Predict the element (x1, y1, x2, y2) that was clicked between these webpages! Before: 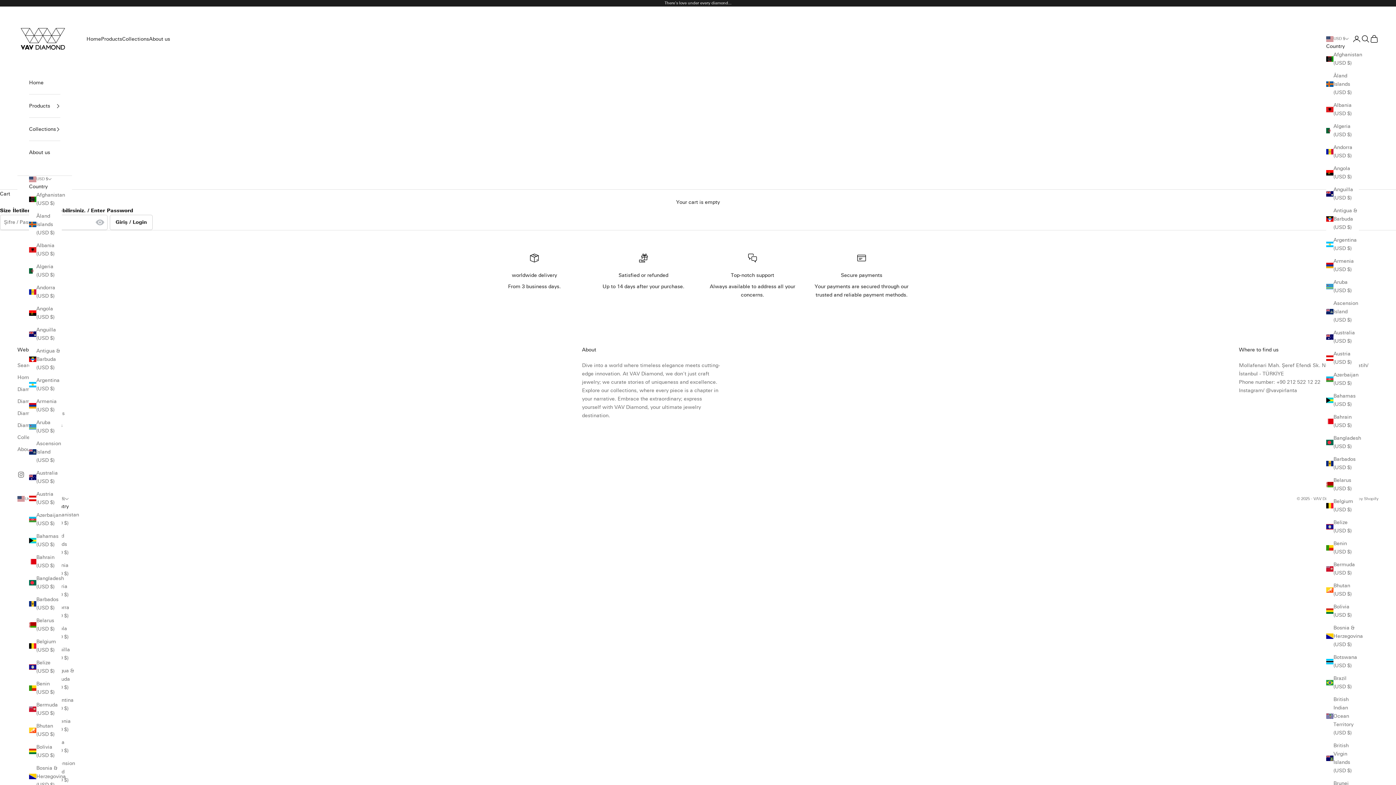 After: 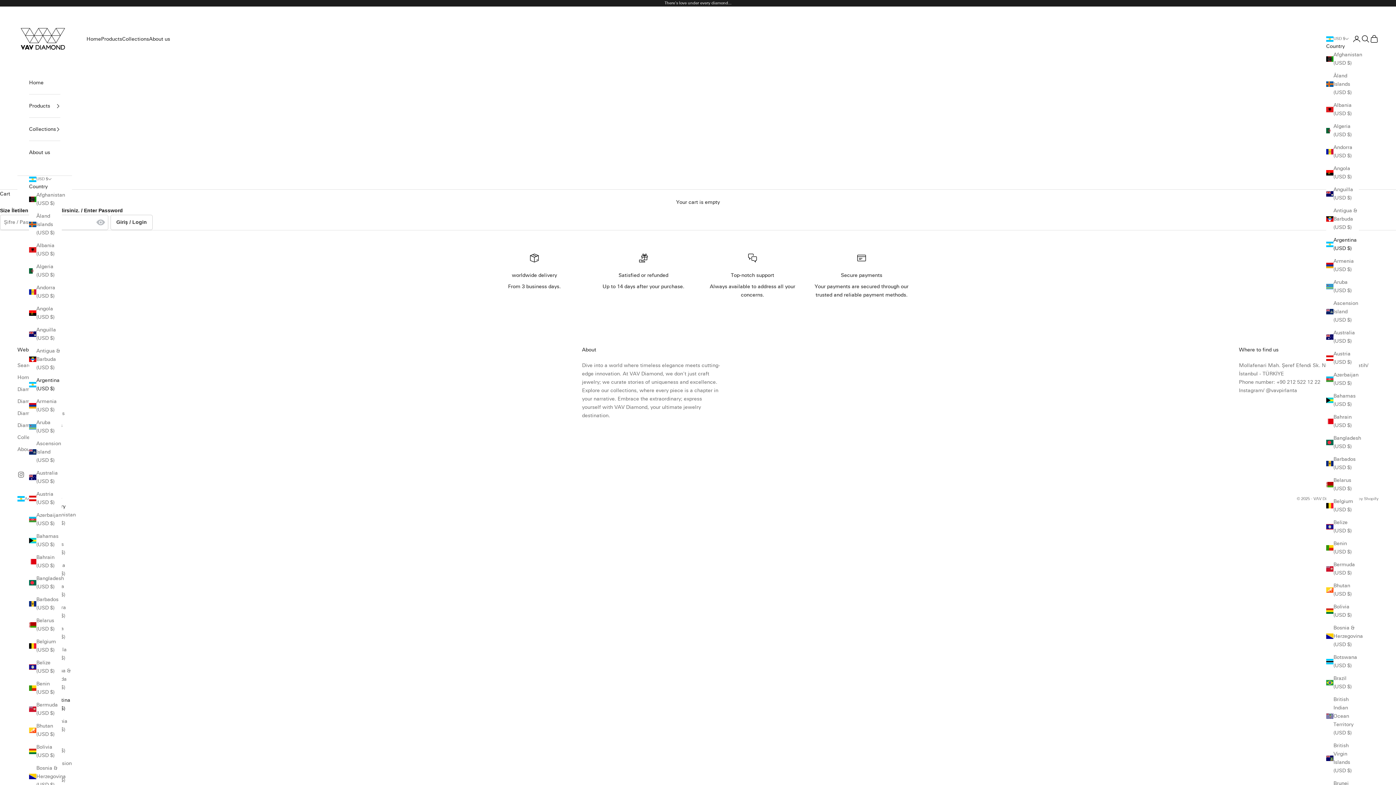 Action: label: Argentina (USD $) bbox: (29, 376, 61, 393)